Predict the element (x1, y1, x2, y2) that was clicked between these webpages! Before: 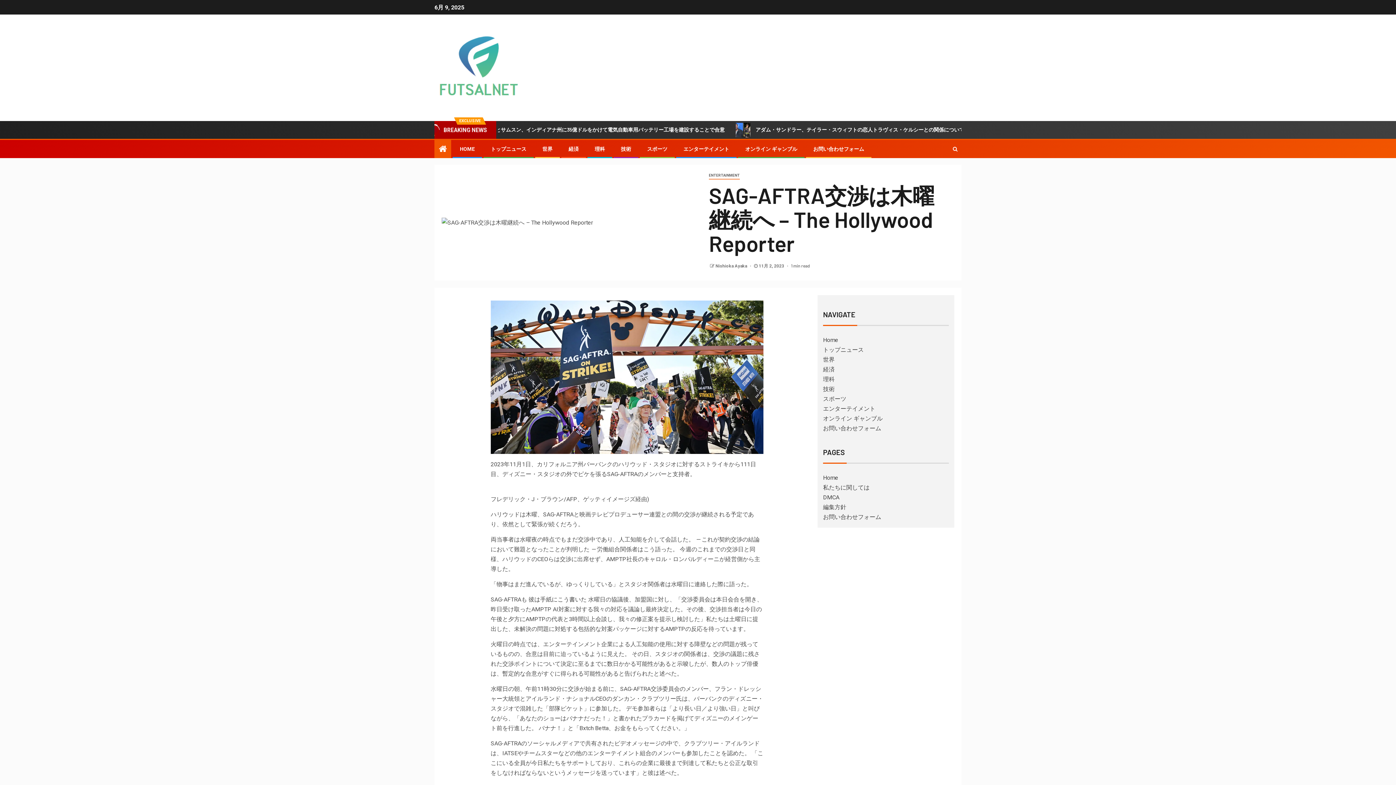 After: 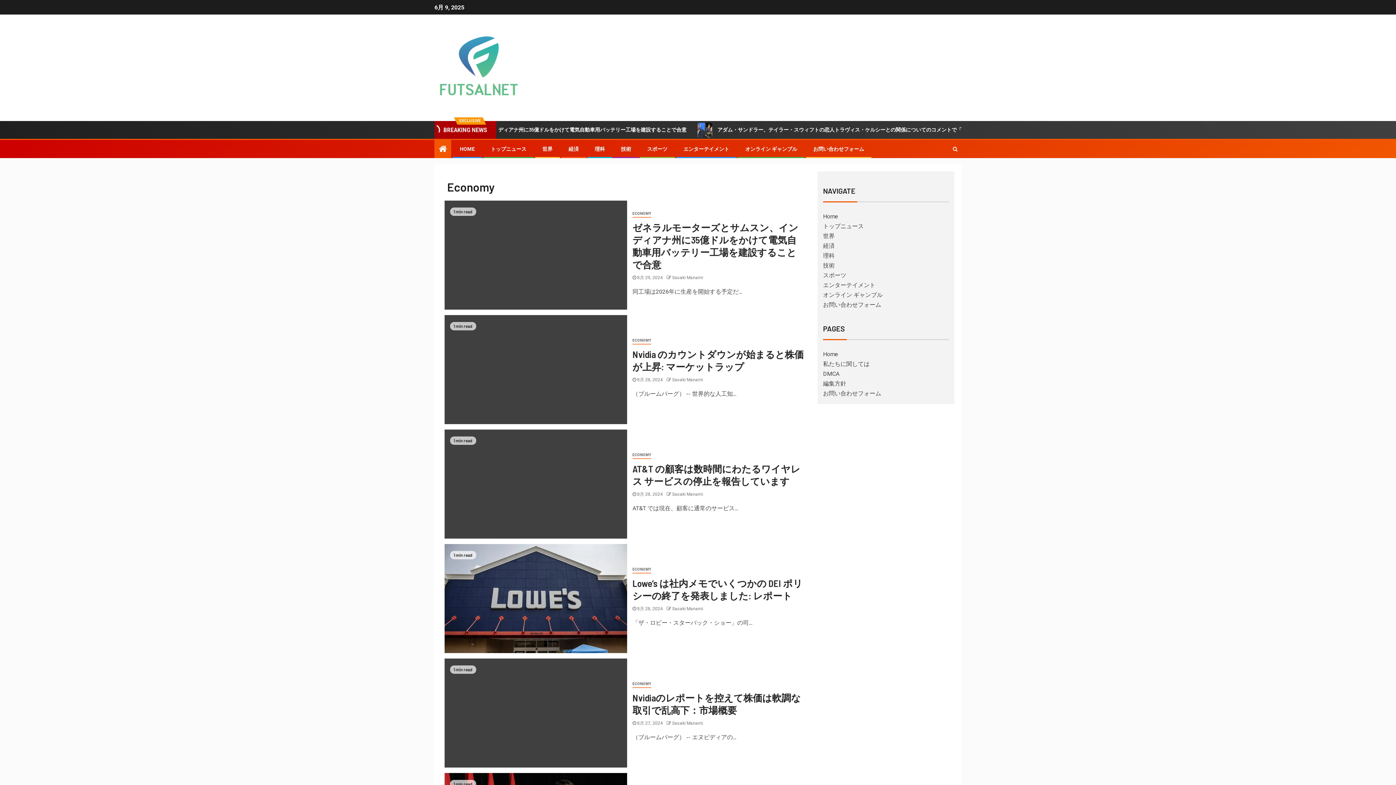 Action: label: 経済 bbox: (823, 366, 834, 373)